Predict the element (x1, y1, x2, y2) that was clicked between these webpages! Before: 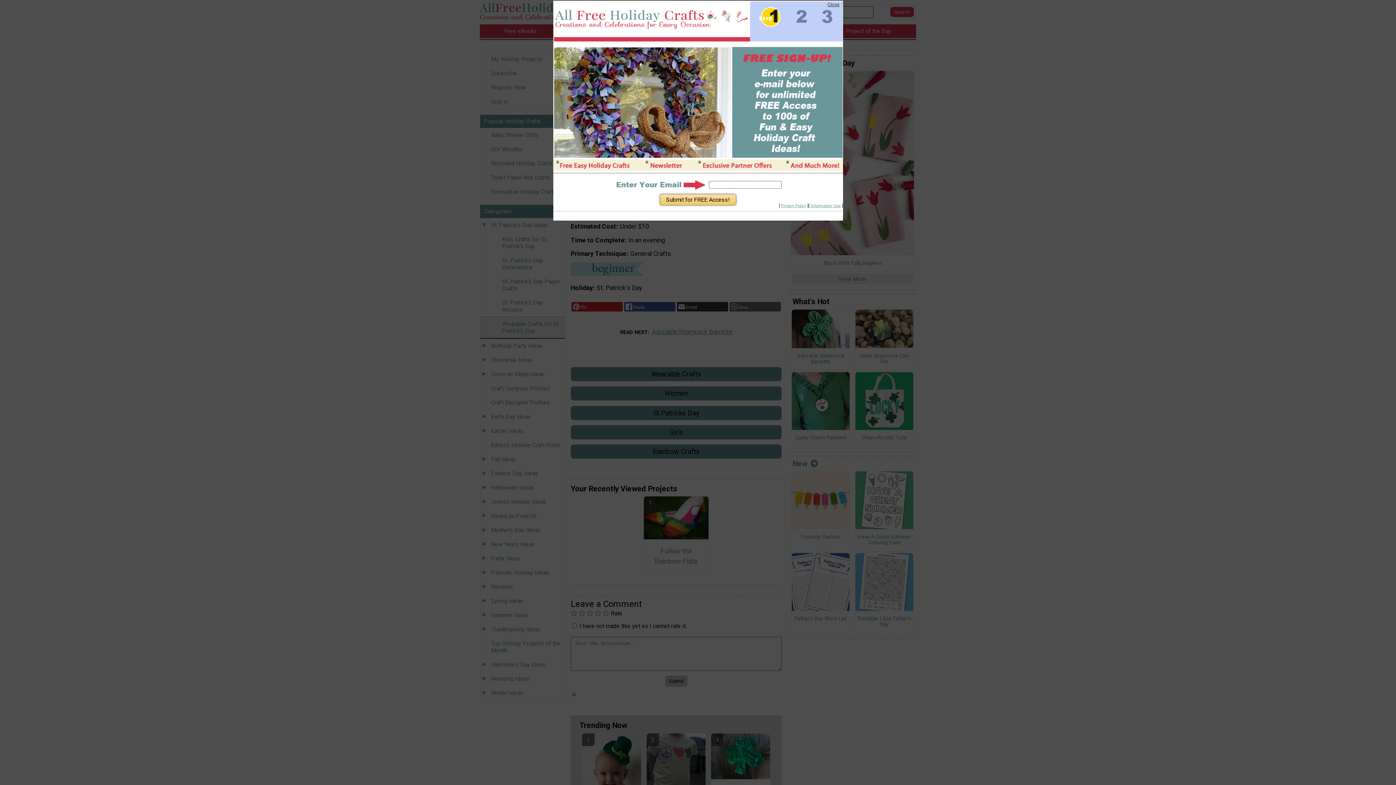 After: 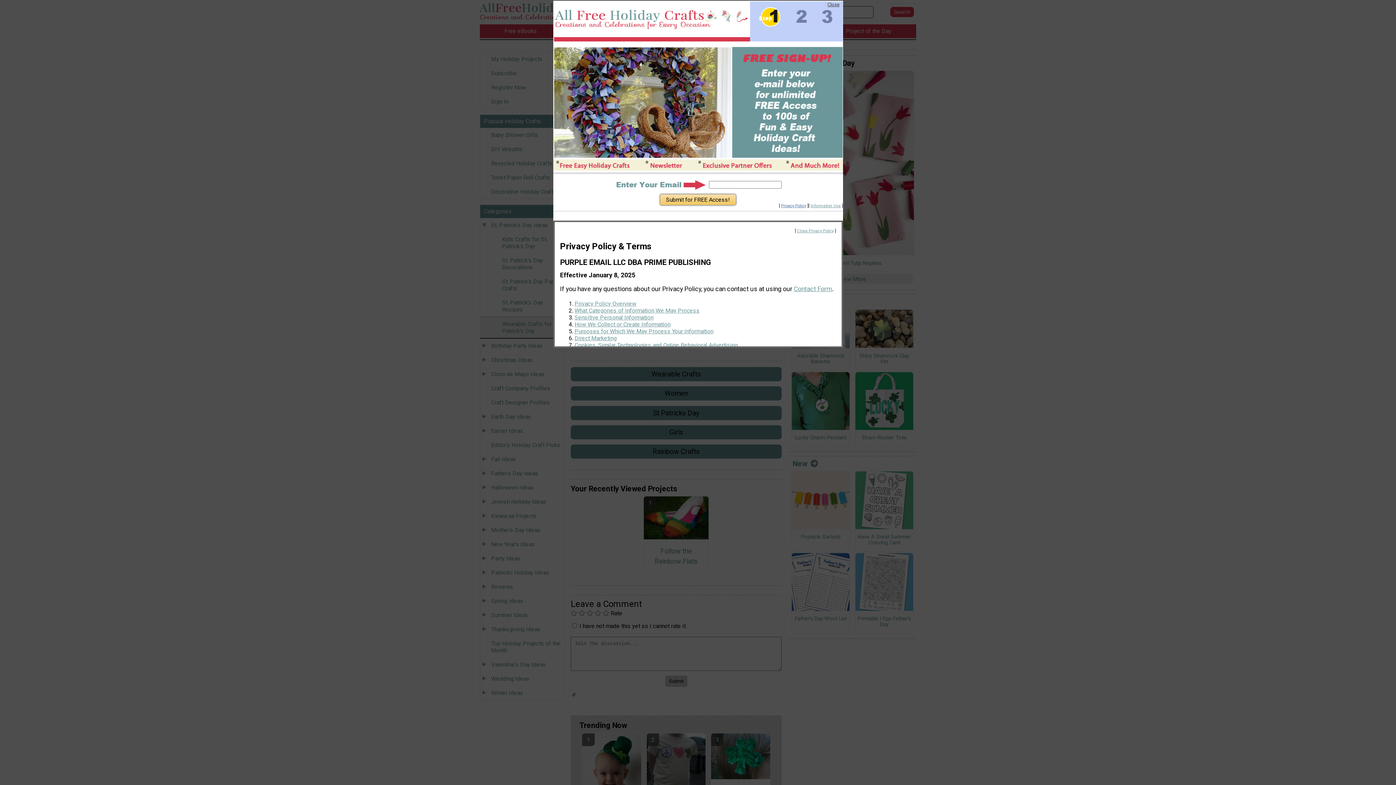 Action: label: Privacy Policy bbox: (781, 203, 806, 208)